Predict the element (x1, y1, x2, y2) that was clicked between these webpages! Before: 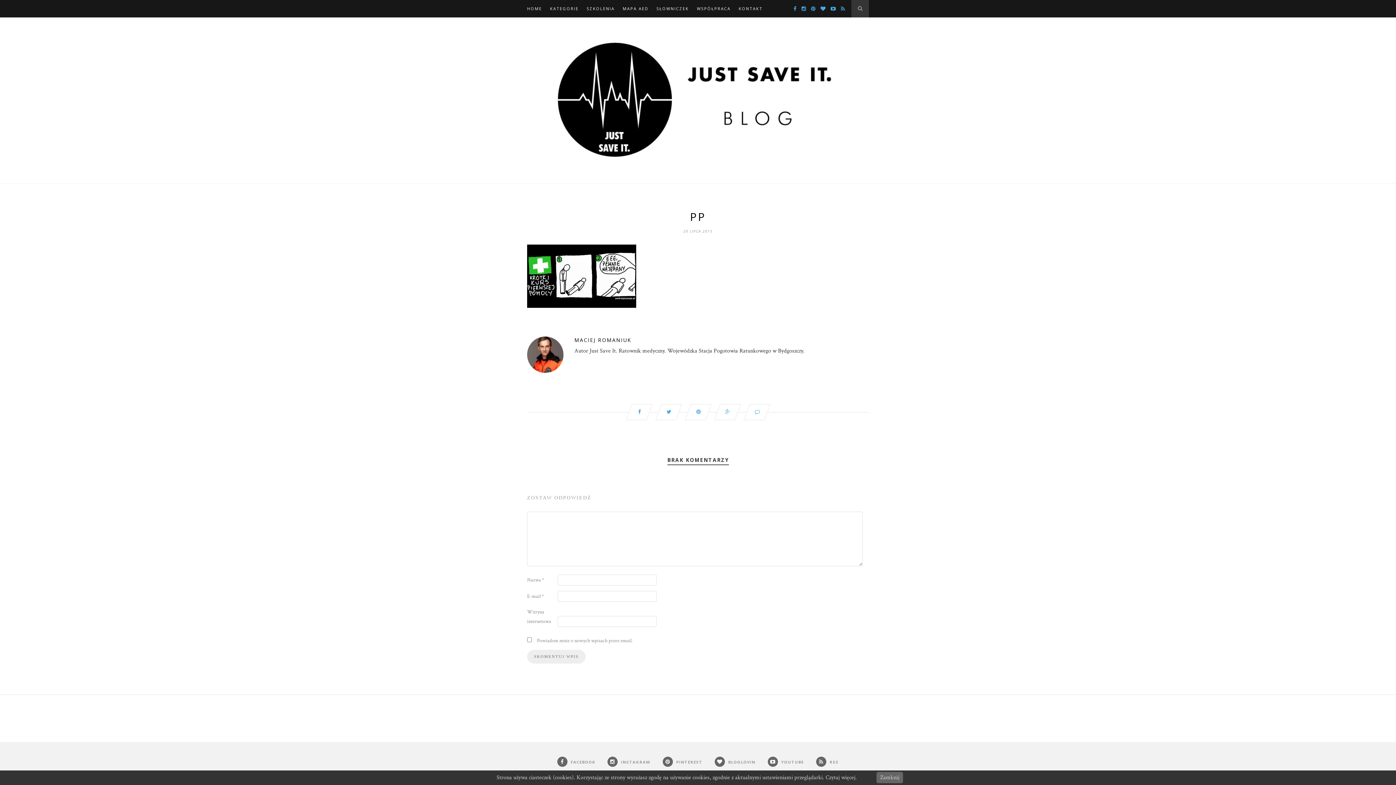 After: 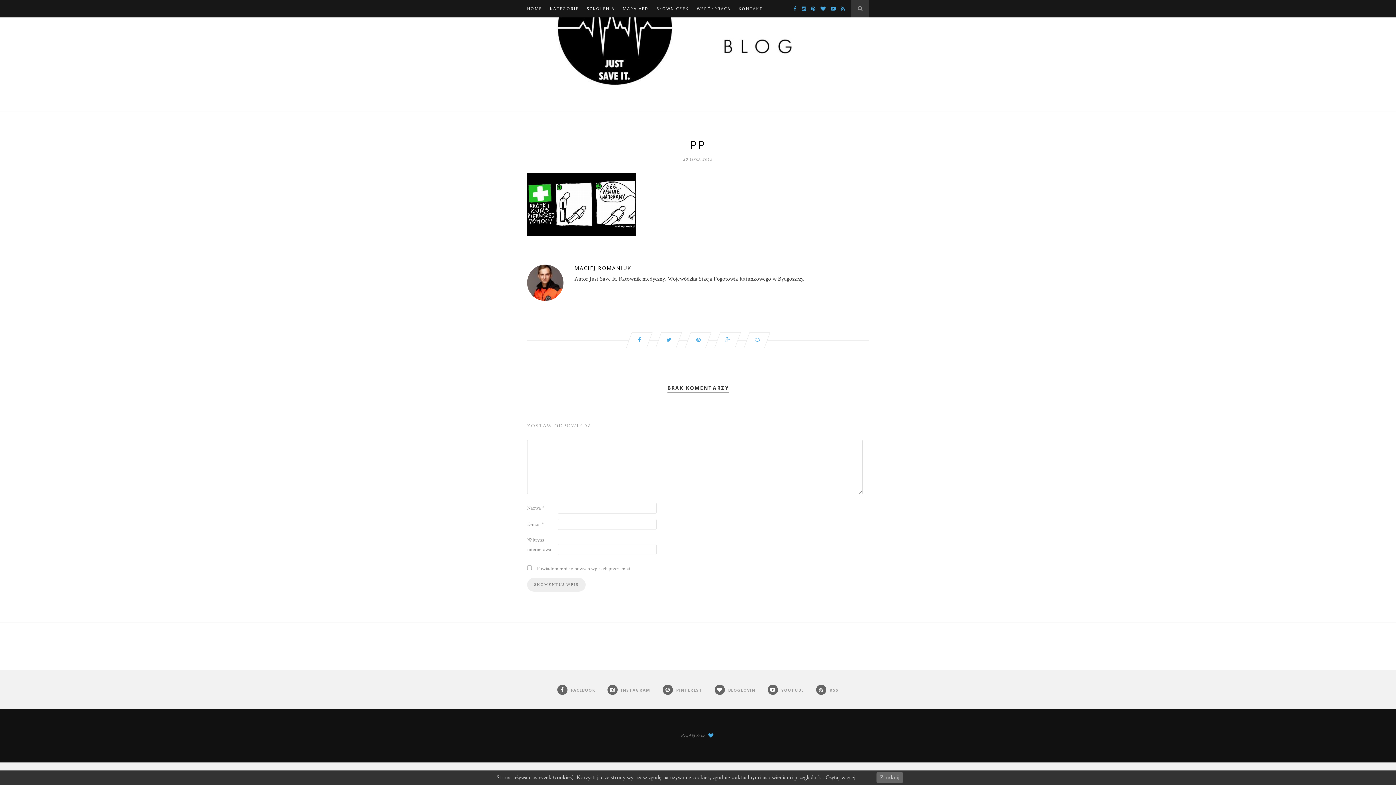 Action: bbox: (743, 404, 771, 420)